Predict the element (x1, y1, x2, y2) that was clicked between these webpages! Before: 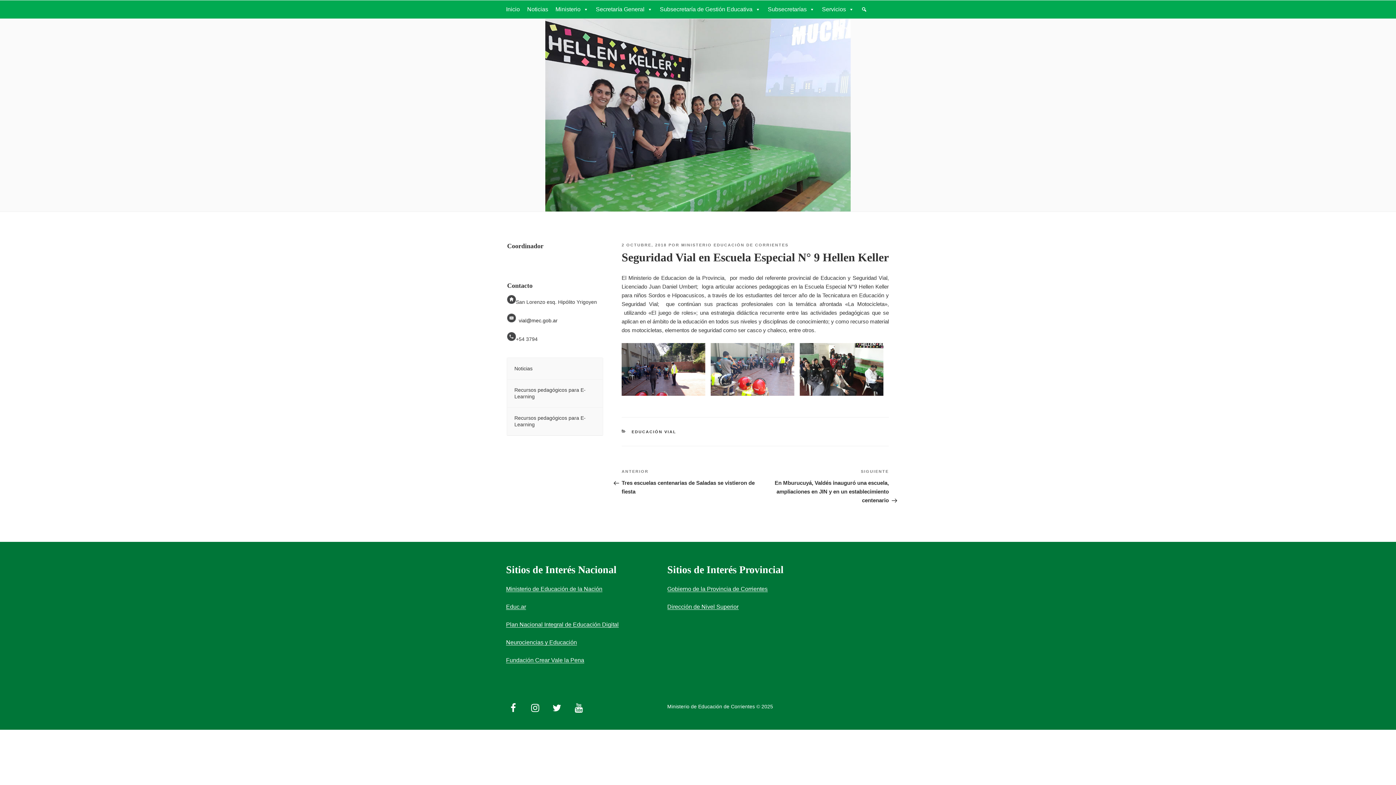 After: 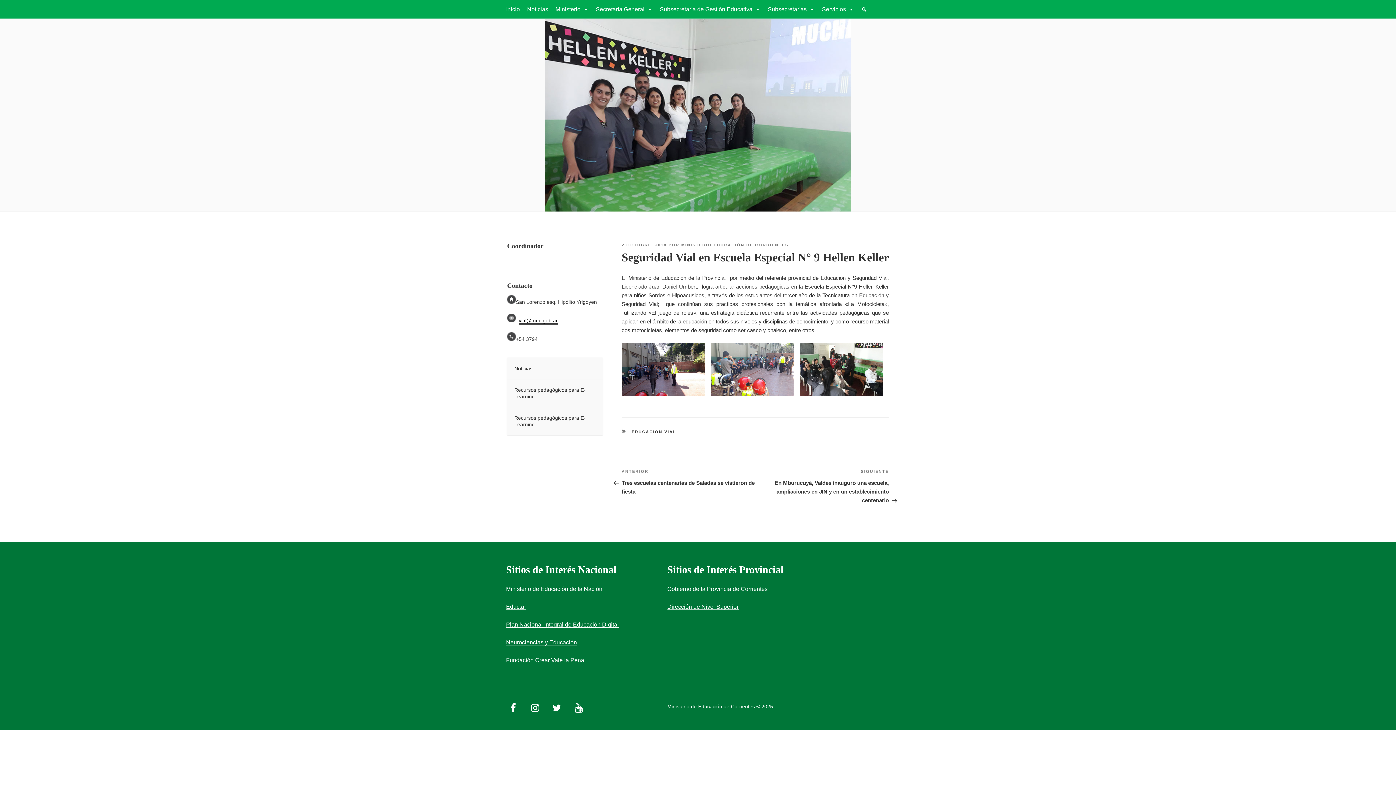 Action: label: vial@mec.gob.ar bbox: (518, 317, 557, 323)